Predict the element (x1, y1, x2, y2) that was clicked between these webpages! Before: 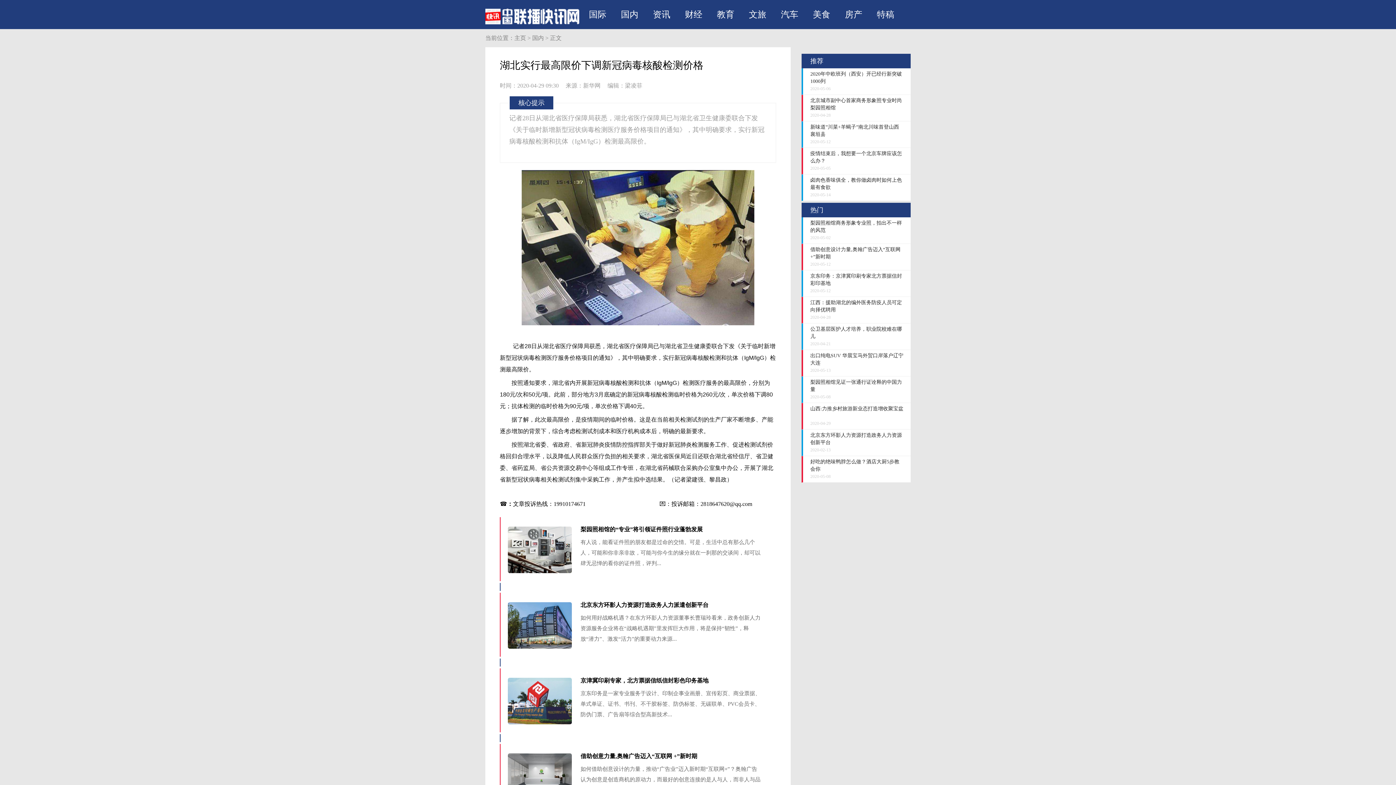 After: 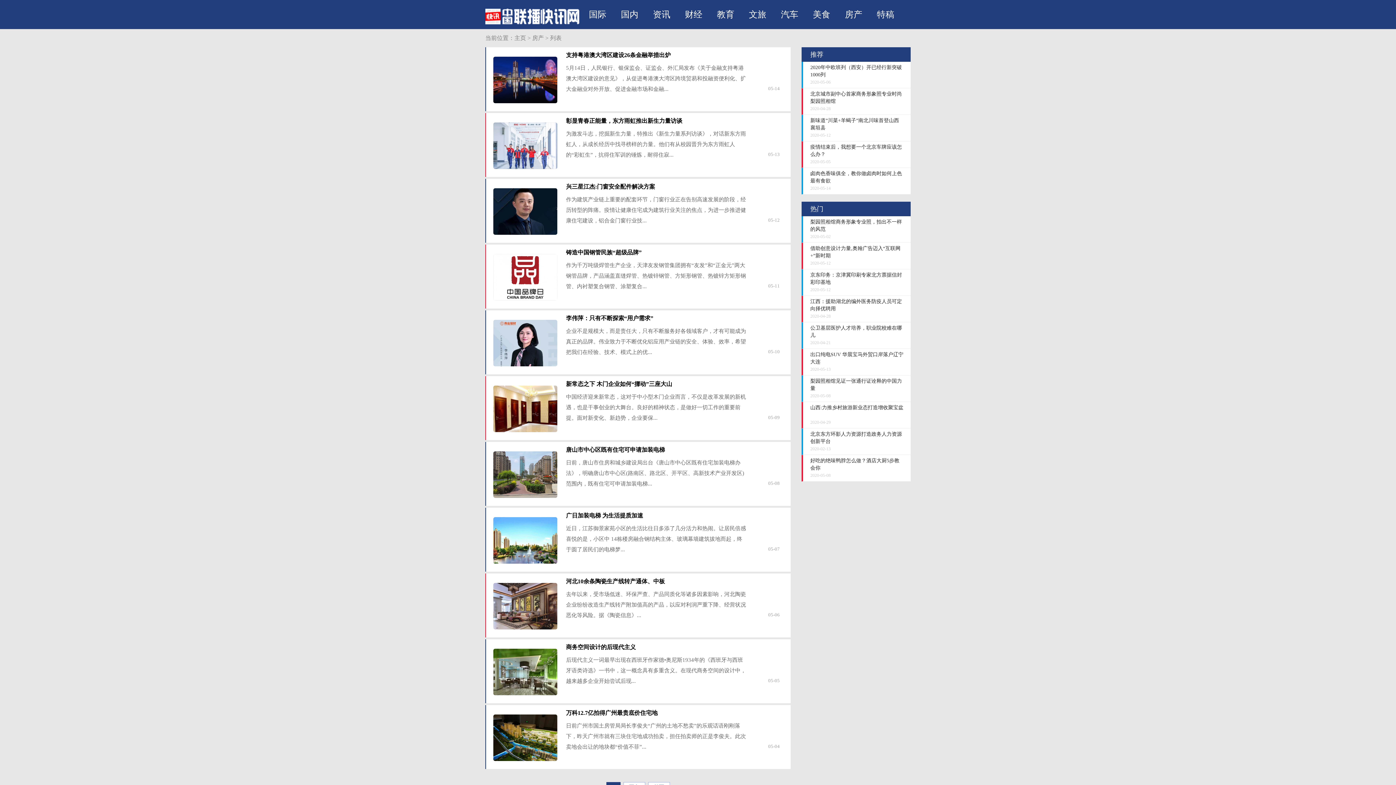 Action: label: 房产 bbox: (845, 9, 862, 19)